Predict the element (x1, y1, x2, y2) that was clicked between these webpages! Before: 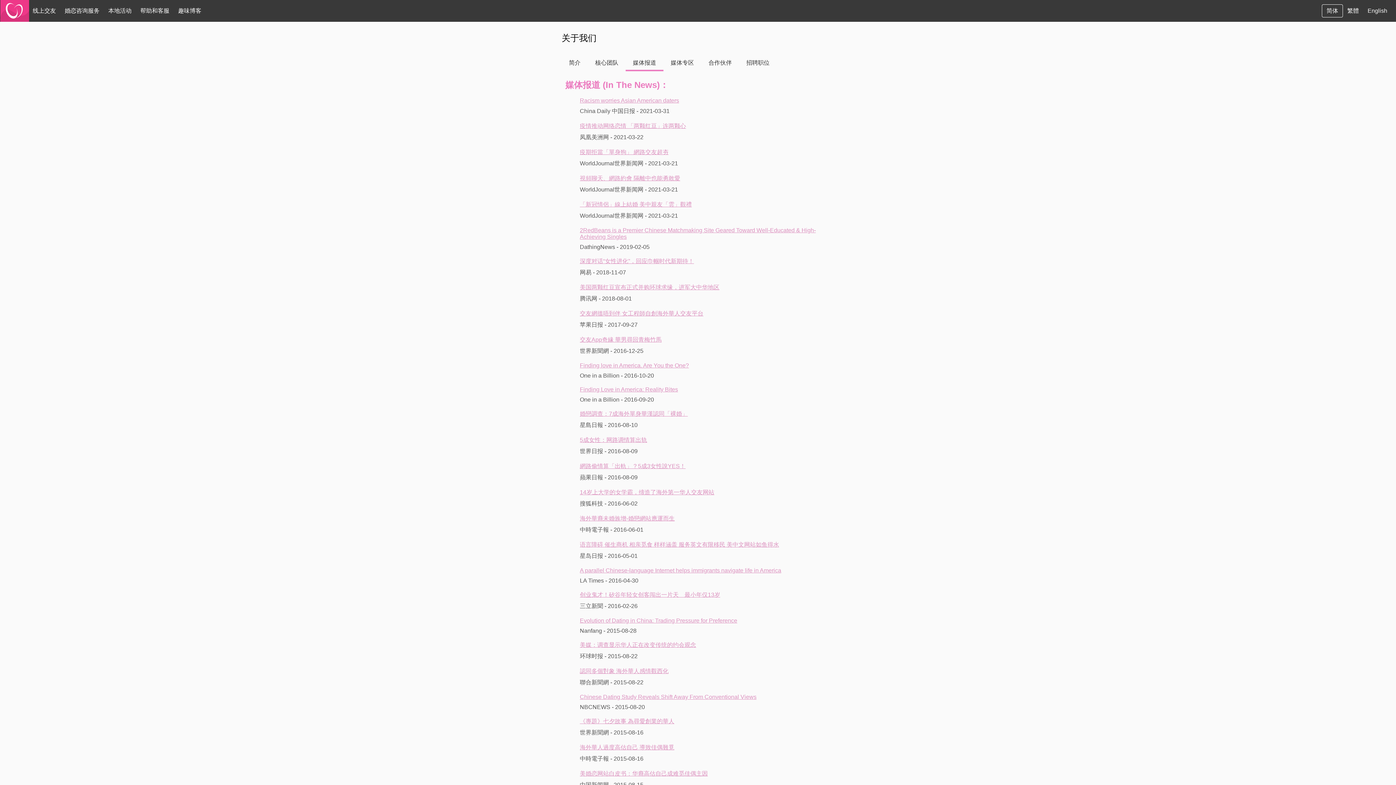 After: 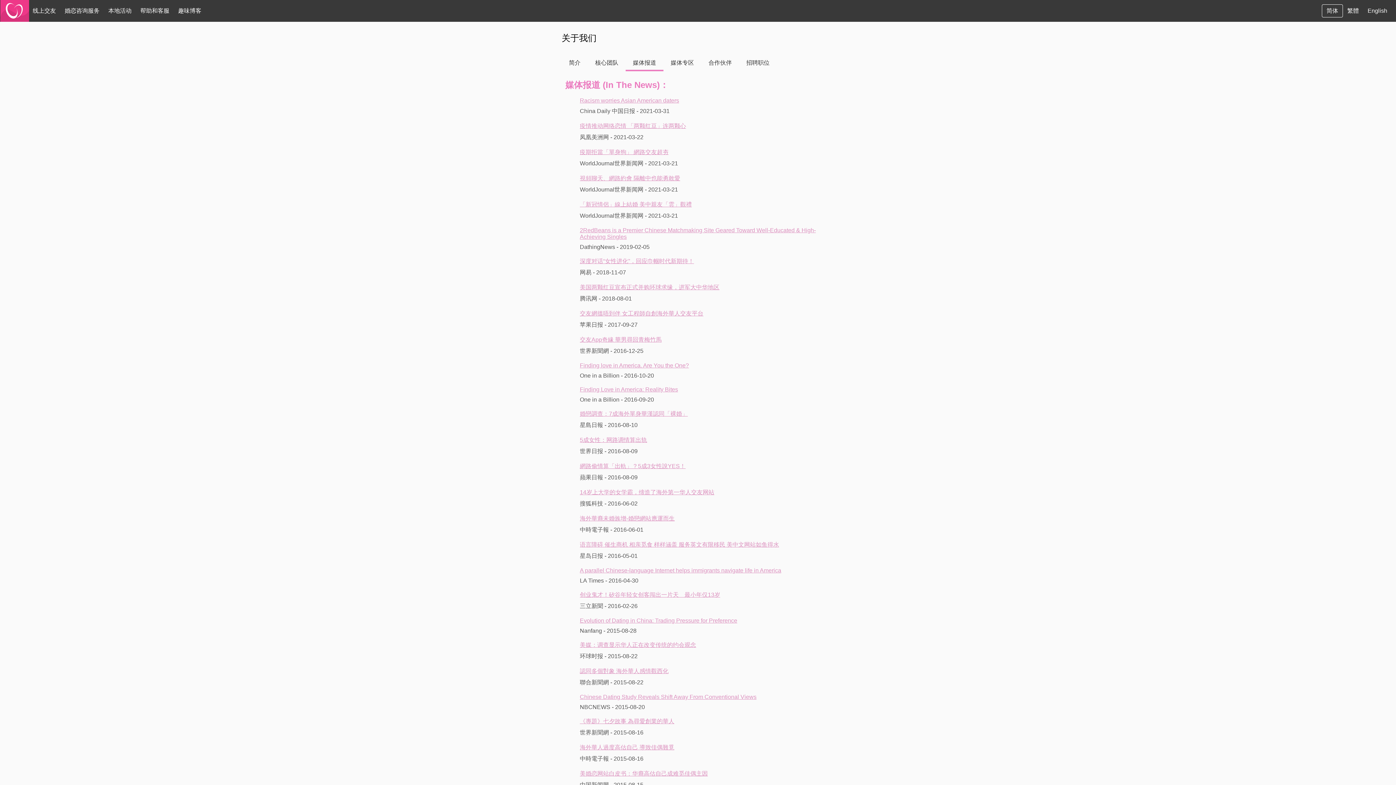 Action: bbox: (580, 515, 674, 521) label: 海外華裔未婚族增-婚戀網站應運而生